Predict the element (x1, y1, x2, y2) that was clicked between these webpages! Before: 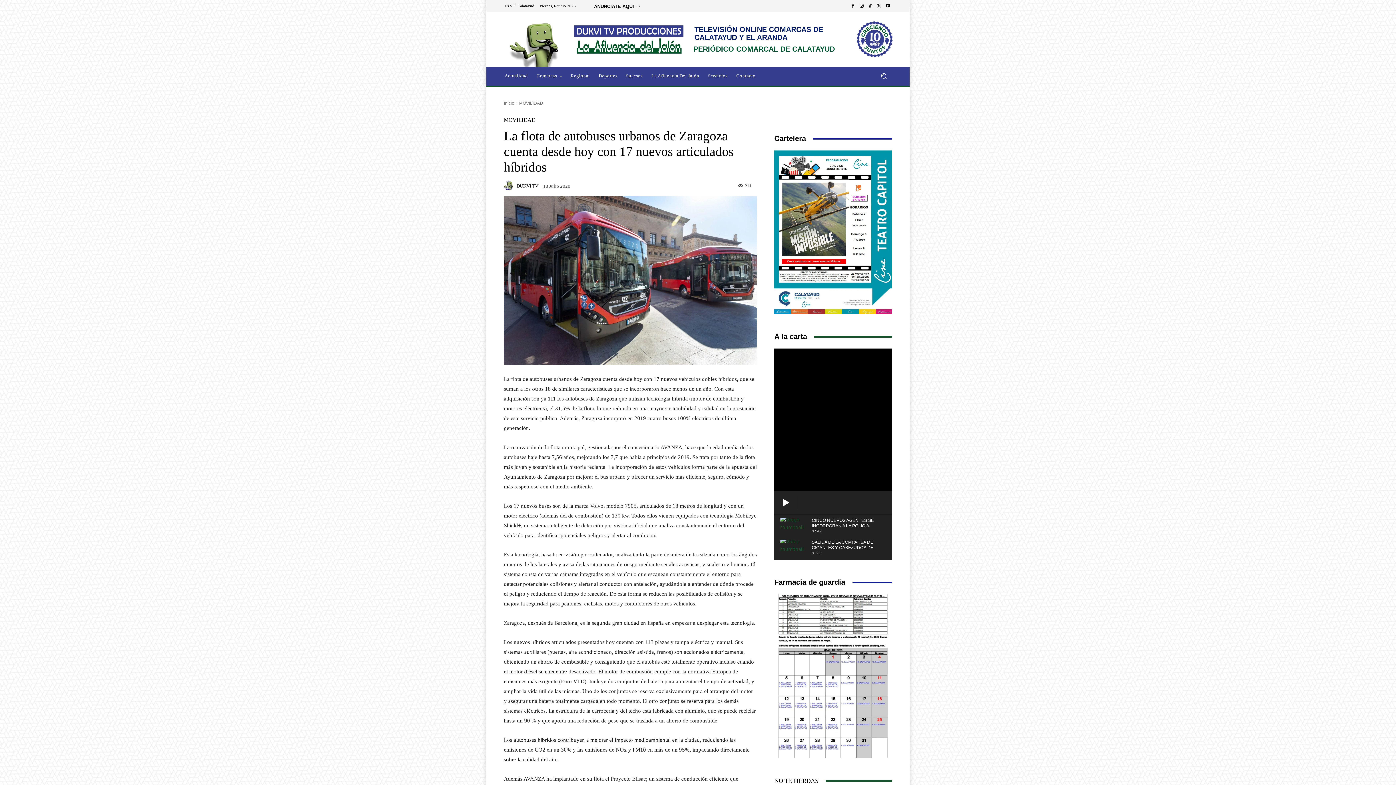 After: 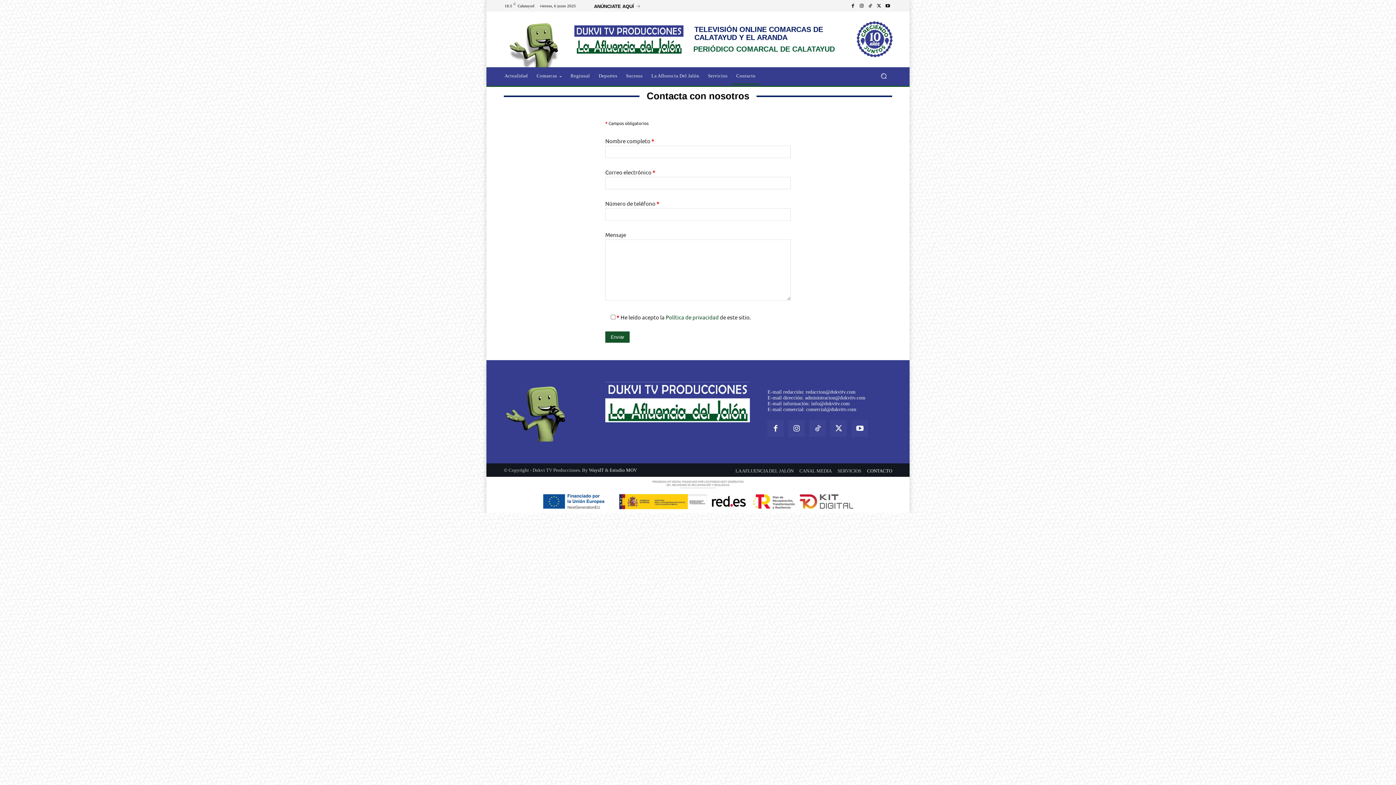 Action: bbox: (594, 3, 640, 9) label: ANÚNCIATE AQUÍ